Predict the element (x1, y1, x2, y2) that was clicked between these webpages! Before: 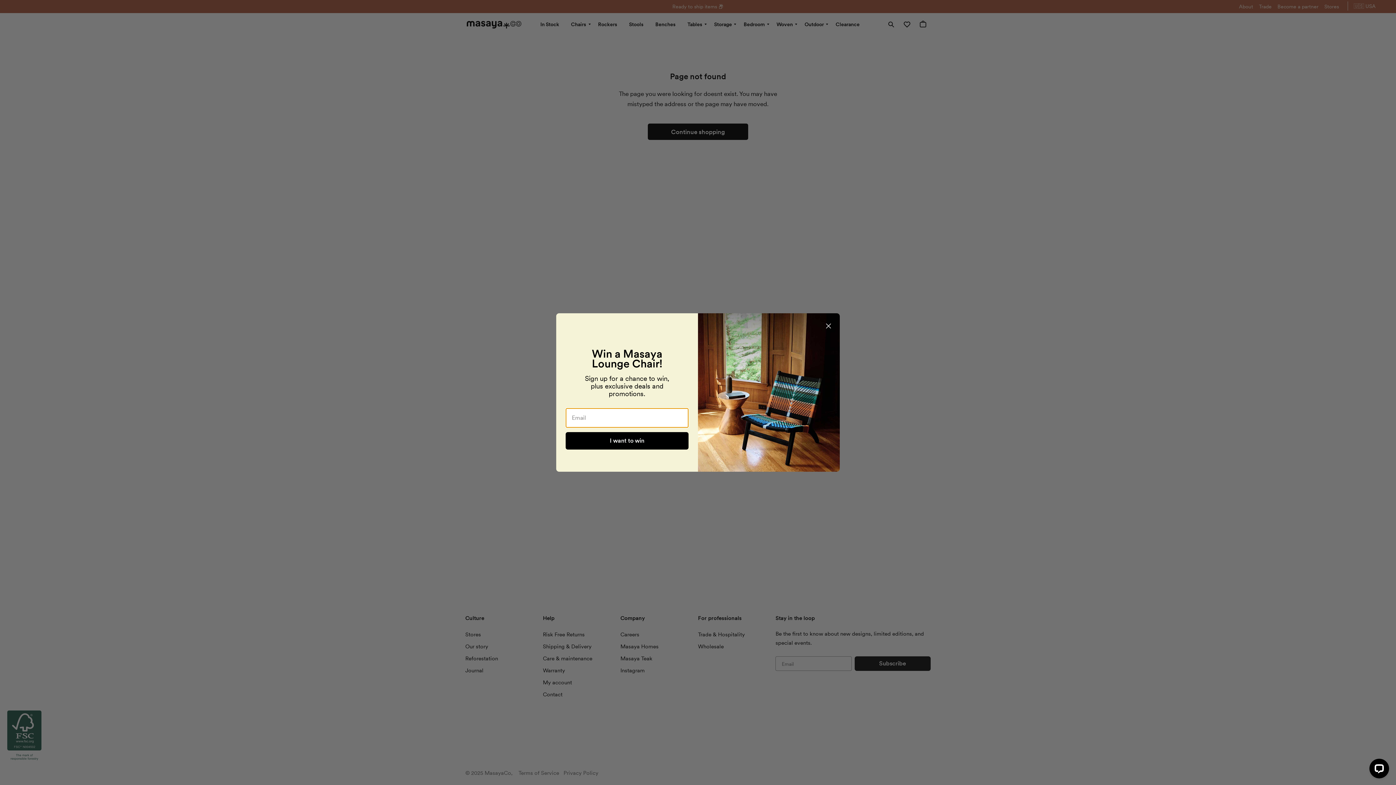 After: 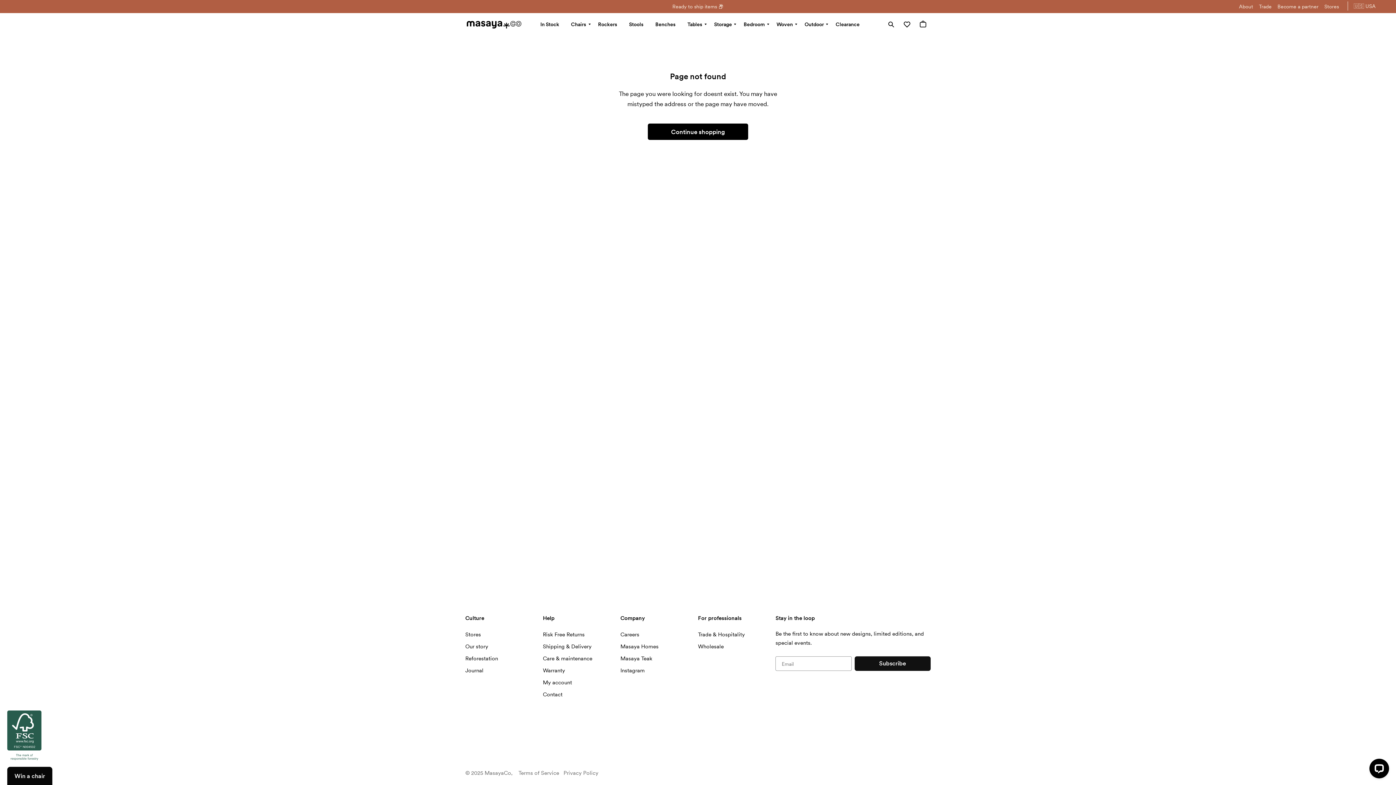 Action: label: Close dialog bbox: (823, 320, 834, 331)